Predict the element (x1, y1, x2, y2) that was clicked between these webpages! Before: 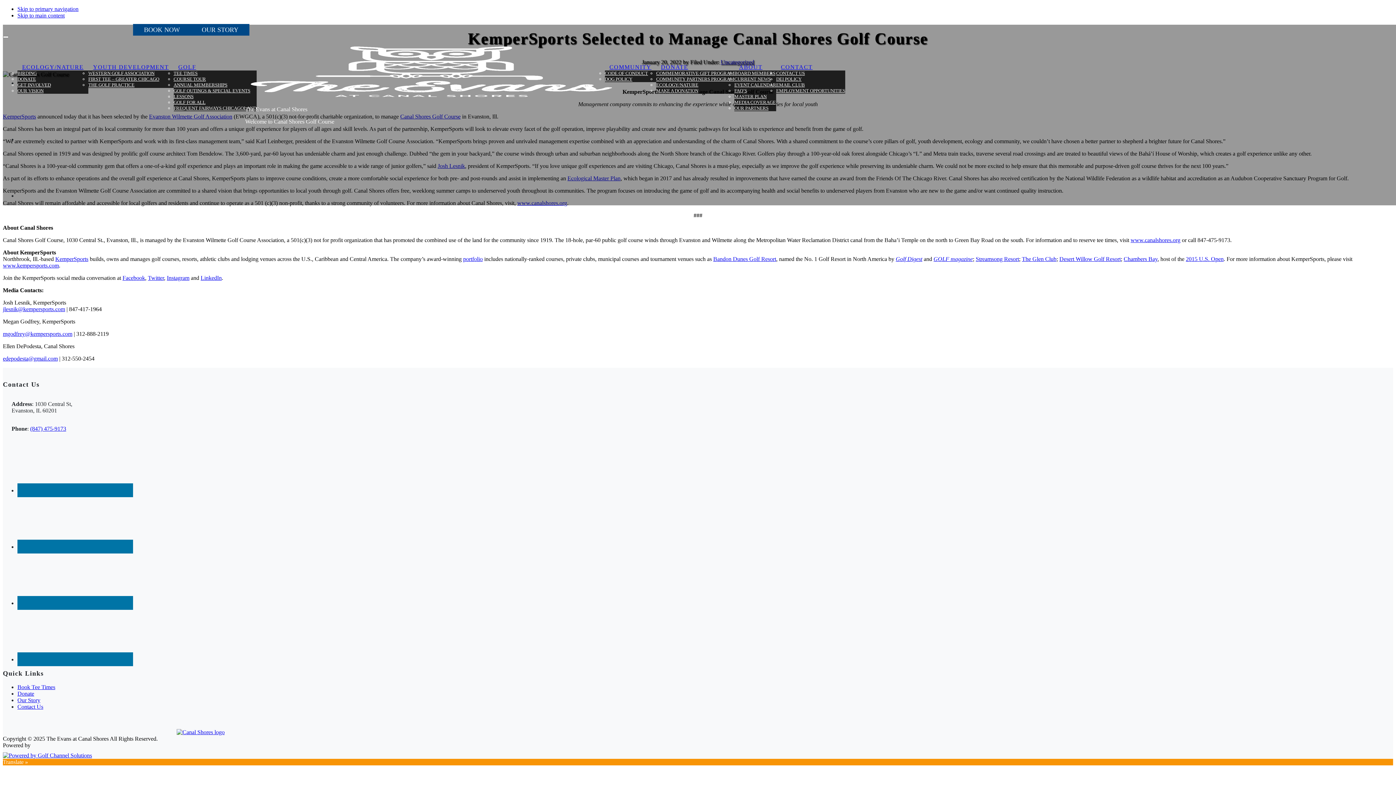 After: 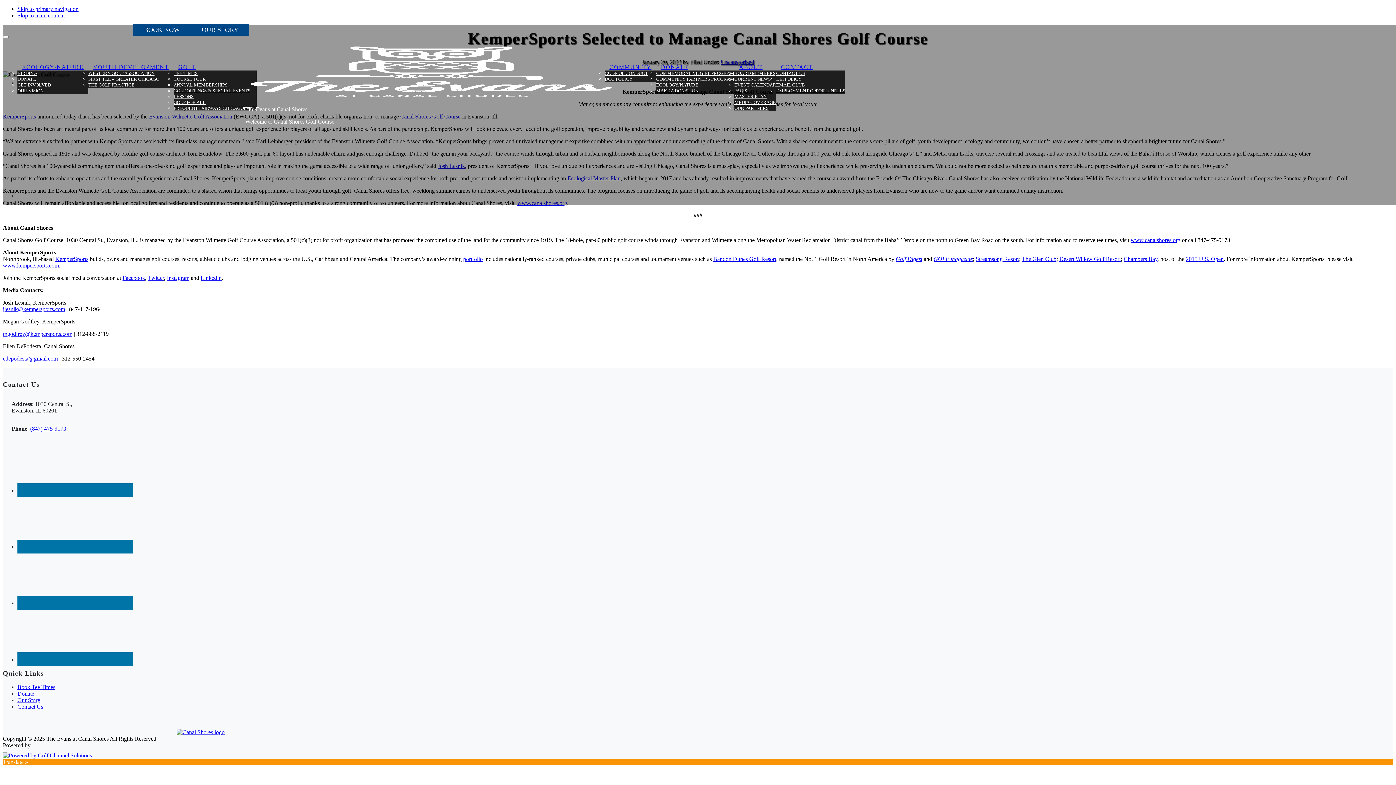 Action: bbox: (656, 61, 693, 73) label: Donate Dropdown Menu